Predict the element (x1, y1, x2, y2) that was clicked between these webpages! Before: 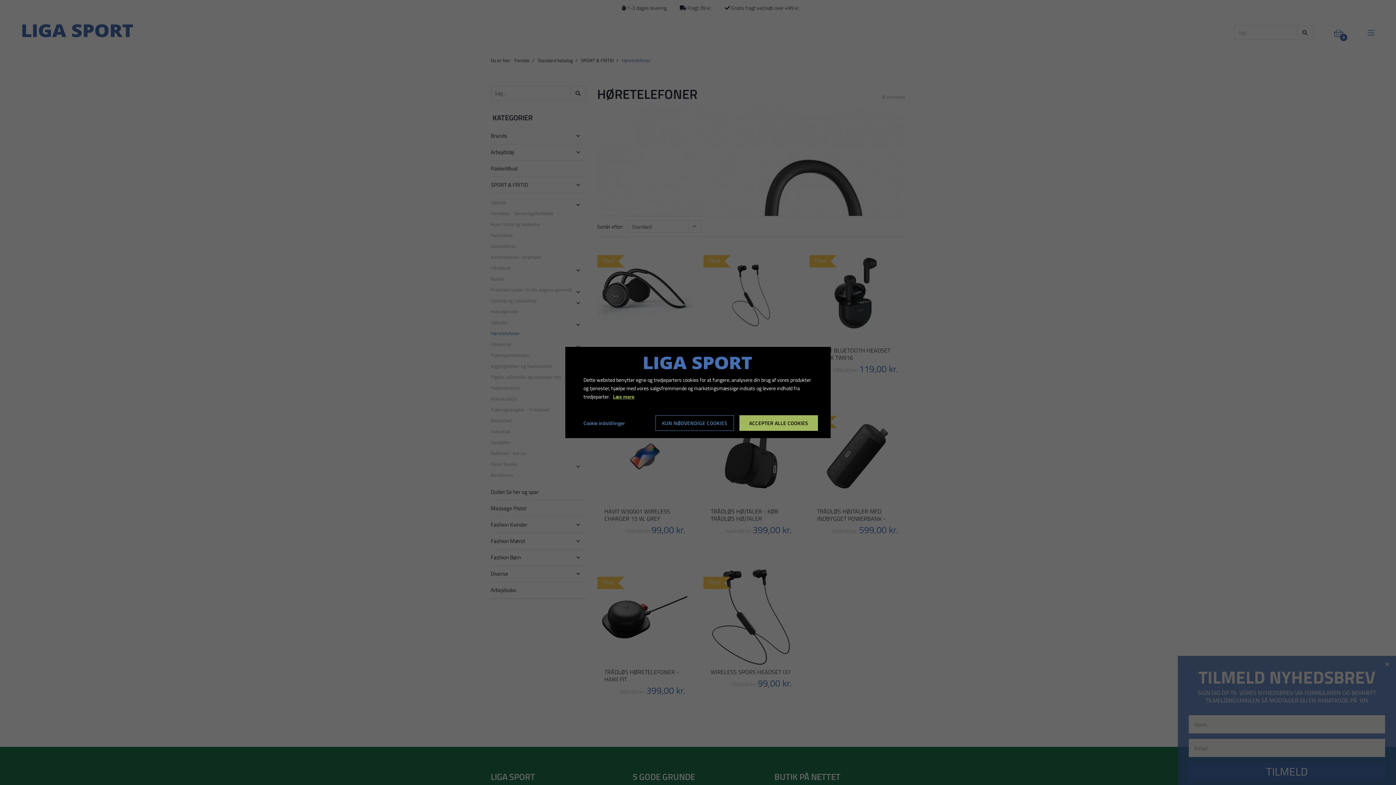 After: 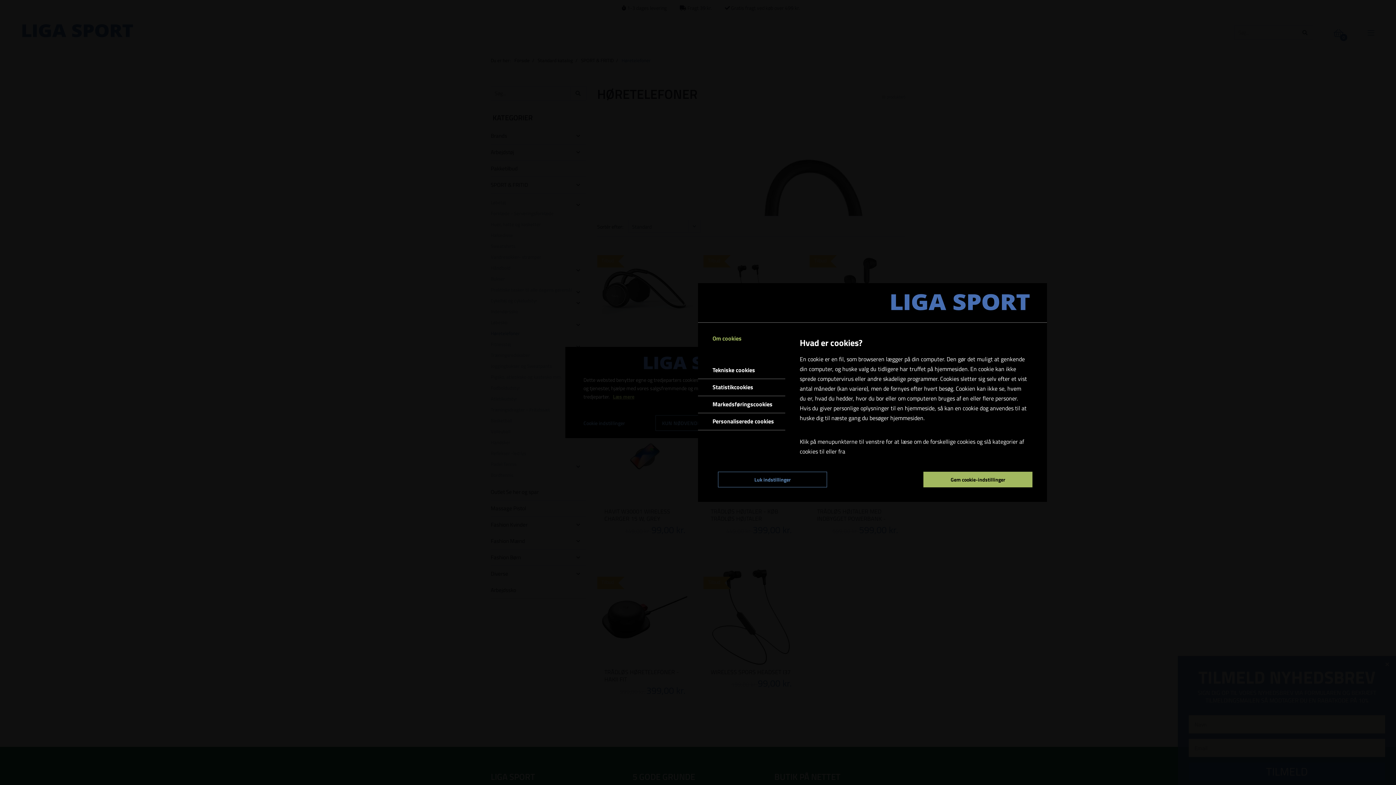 Action: label: Cookie indstillinger bbox: (578, 415, 625, 431)